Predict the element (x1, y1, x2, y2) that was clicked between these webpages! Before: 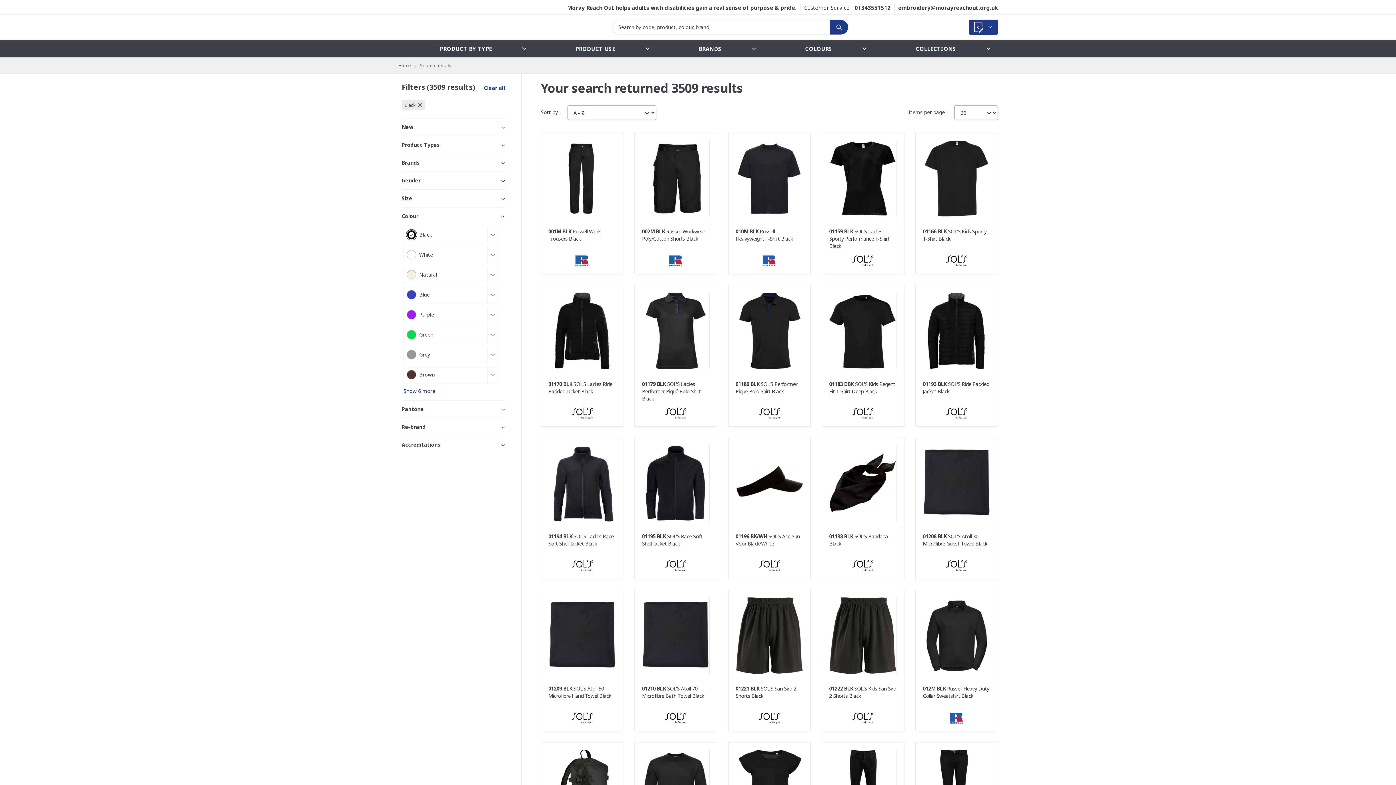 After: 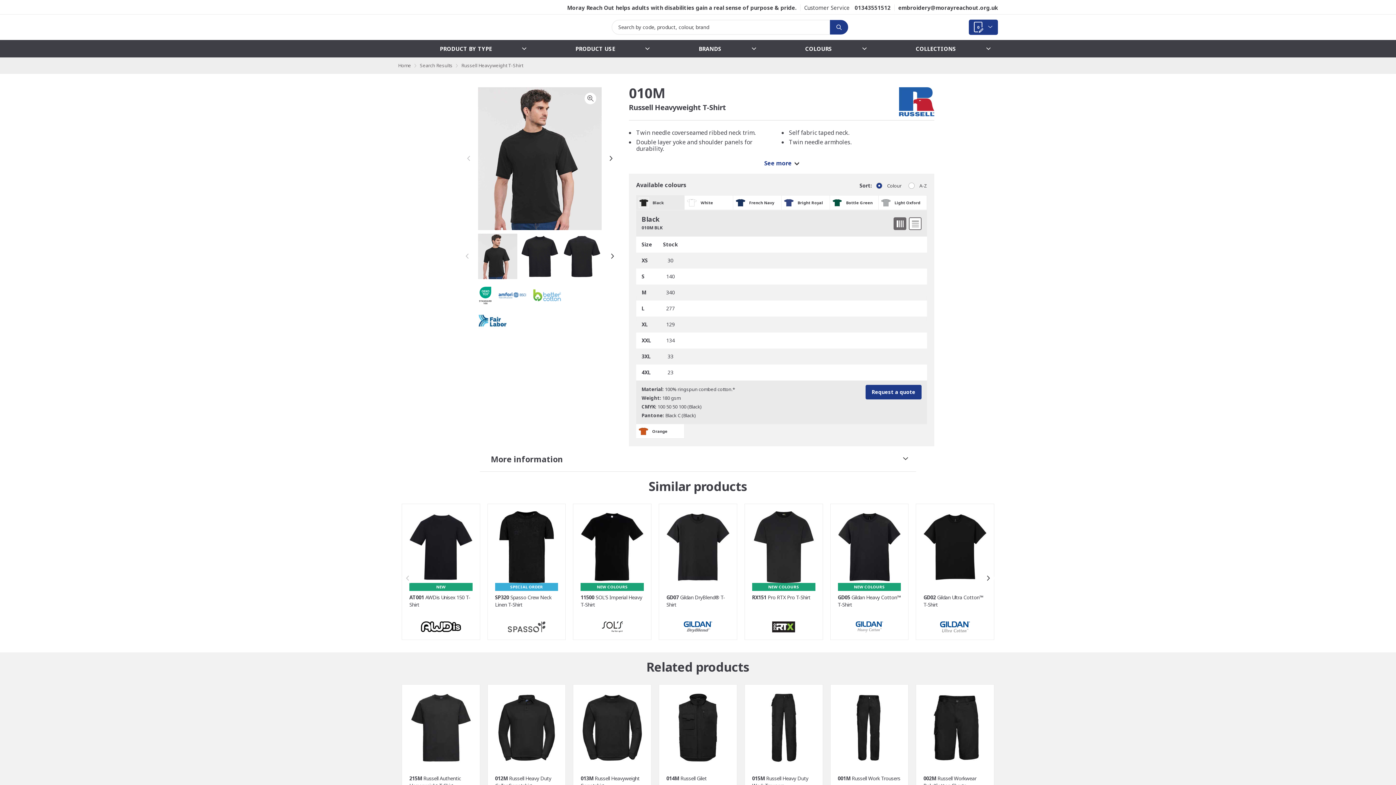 Action: bbox: (735, 140, 803, 217)